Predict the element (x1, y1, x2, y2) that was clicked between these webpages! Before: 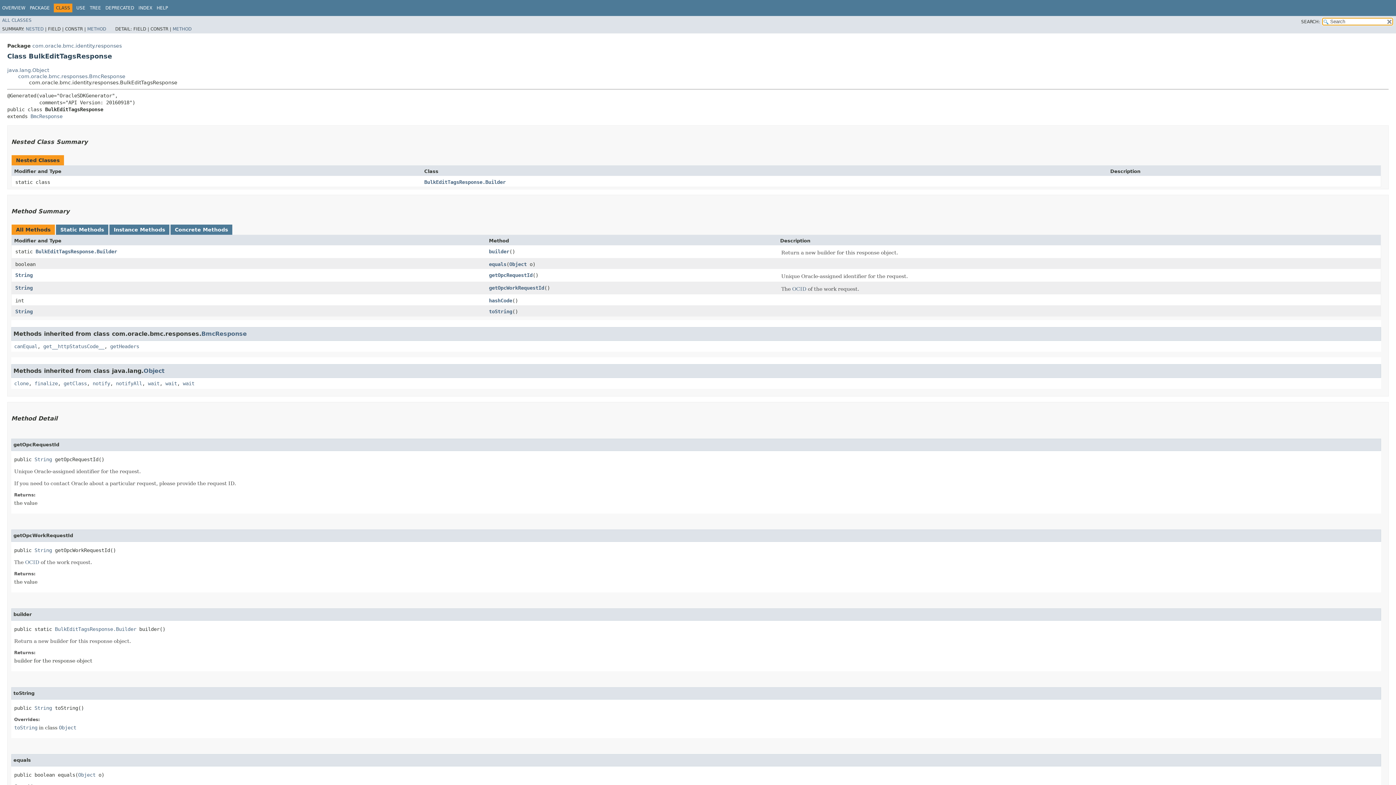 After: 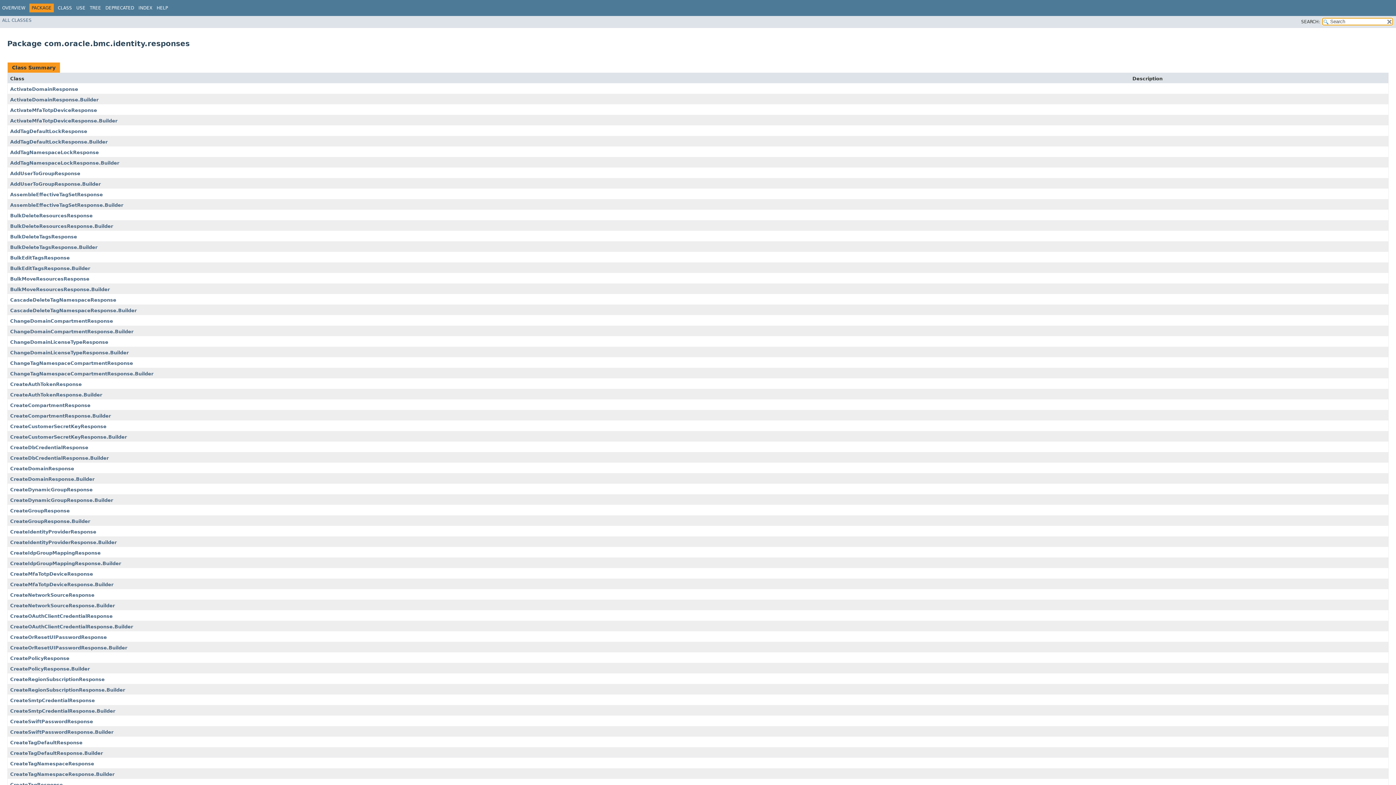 Action: bbox: (29, 5, 49, 10) label: PACKAGE